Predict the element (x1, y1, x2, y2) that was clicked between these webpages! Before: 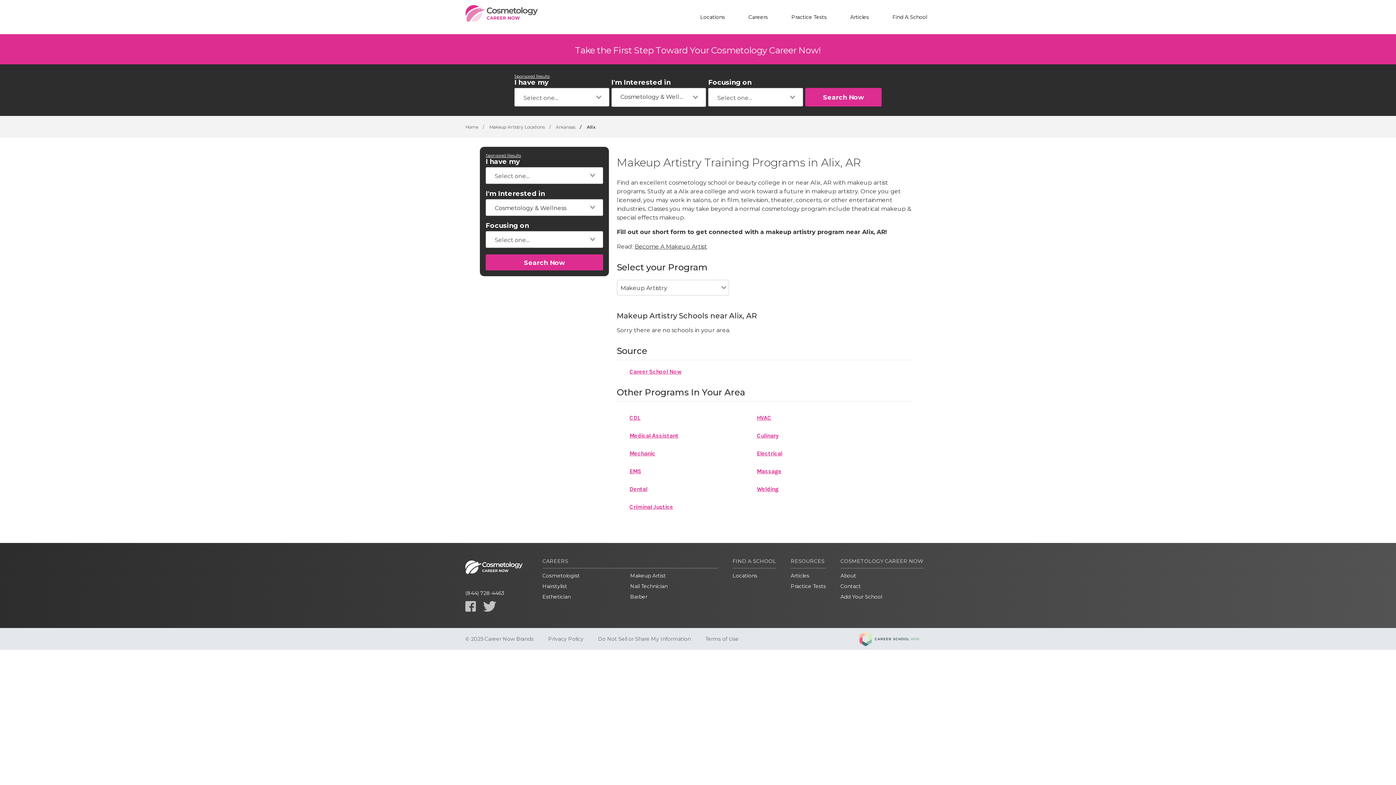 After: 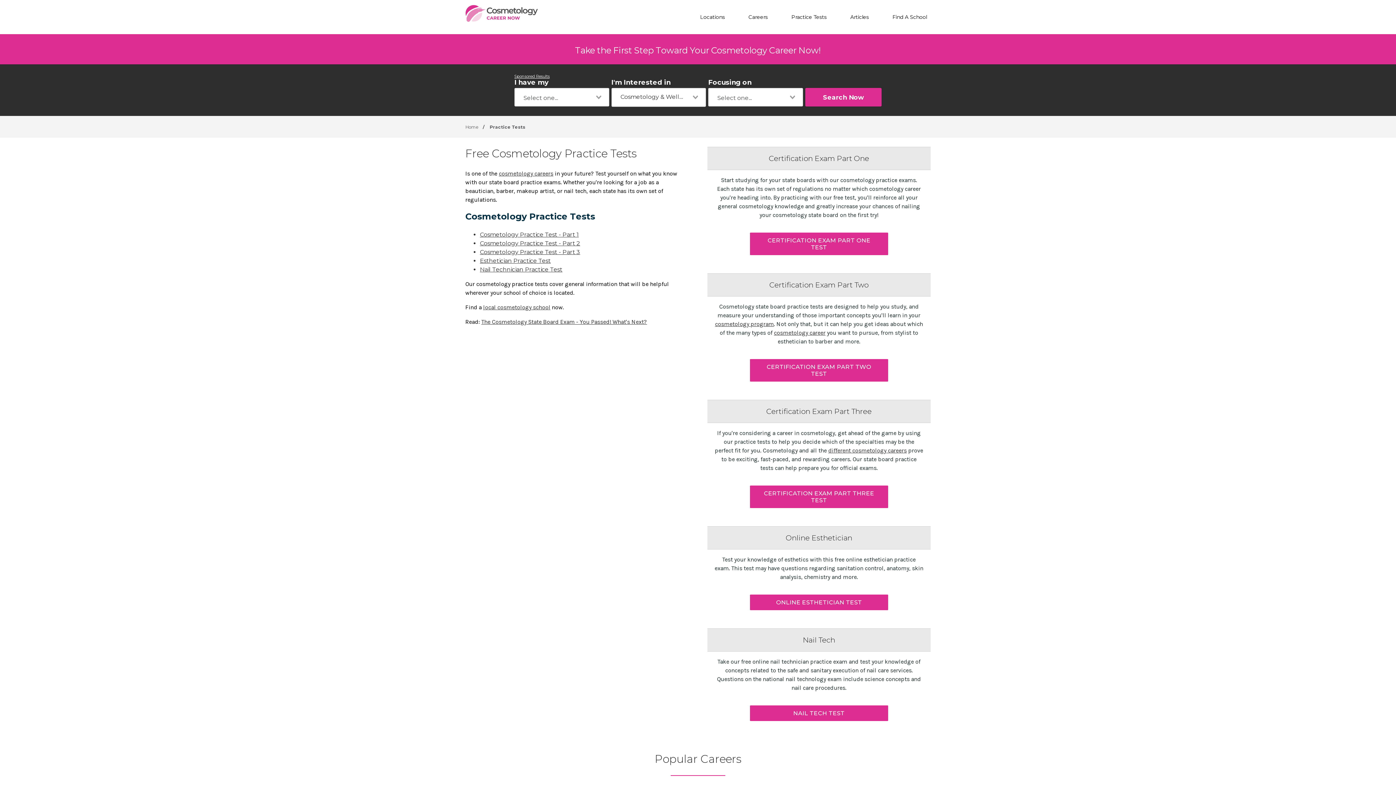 Action: bbox: (788, 6, 830, 28) label: Practice Tests